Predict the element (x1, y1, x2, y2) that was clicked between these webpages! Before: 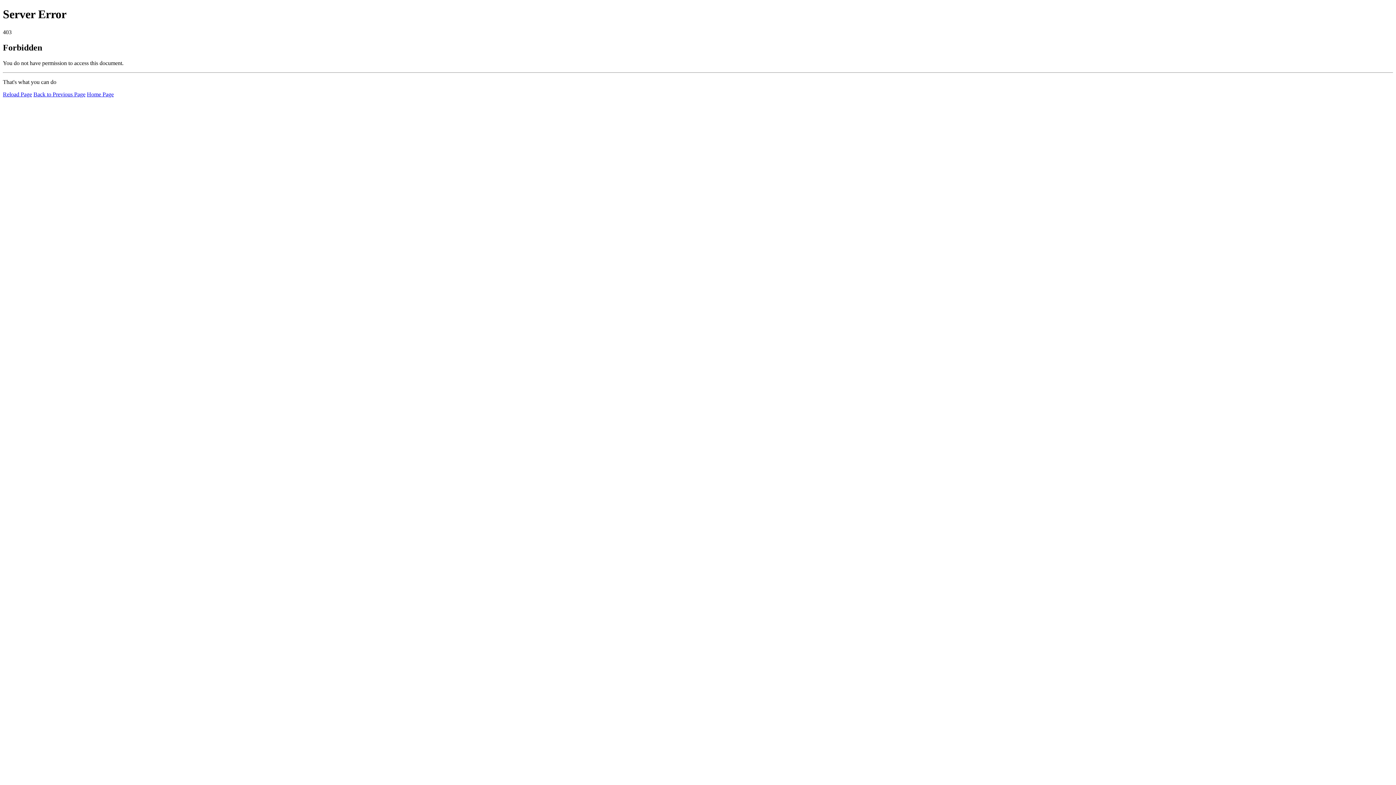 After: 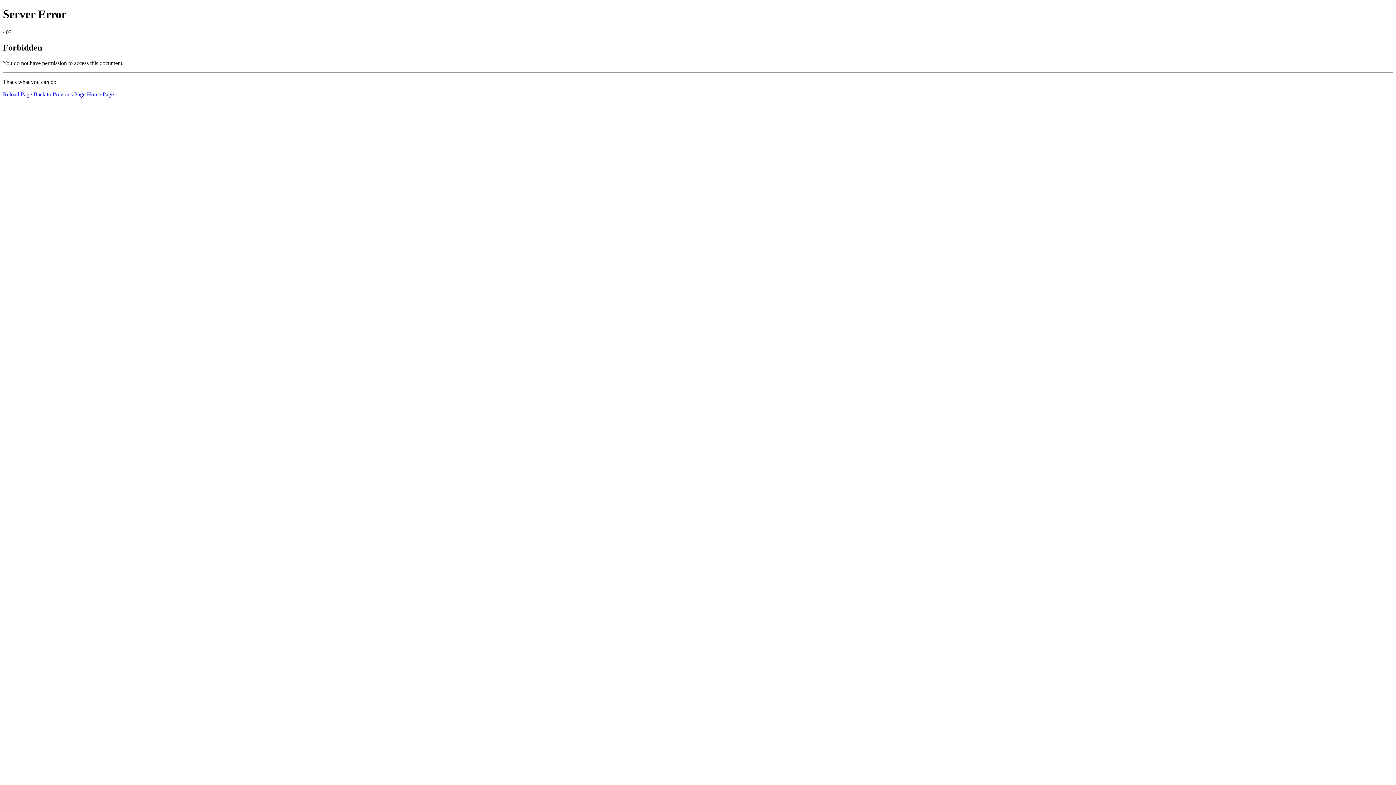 Action: label: Home Page bbox: (86, 91, 113, 97)